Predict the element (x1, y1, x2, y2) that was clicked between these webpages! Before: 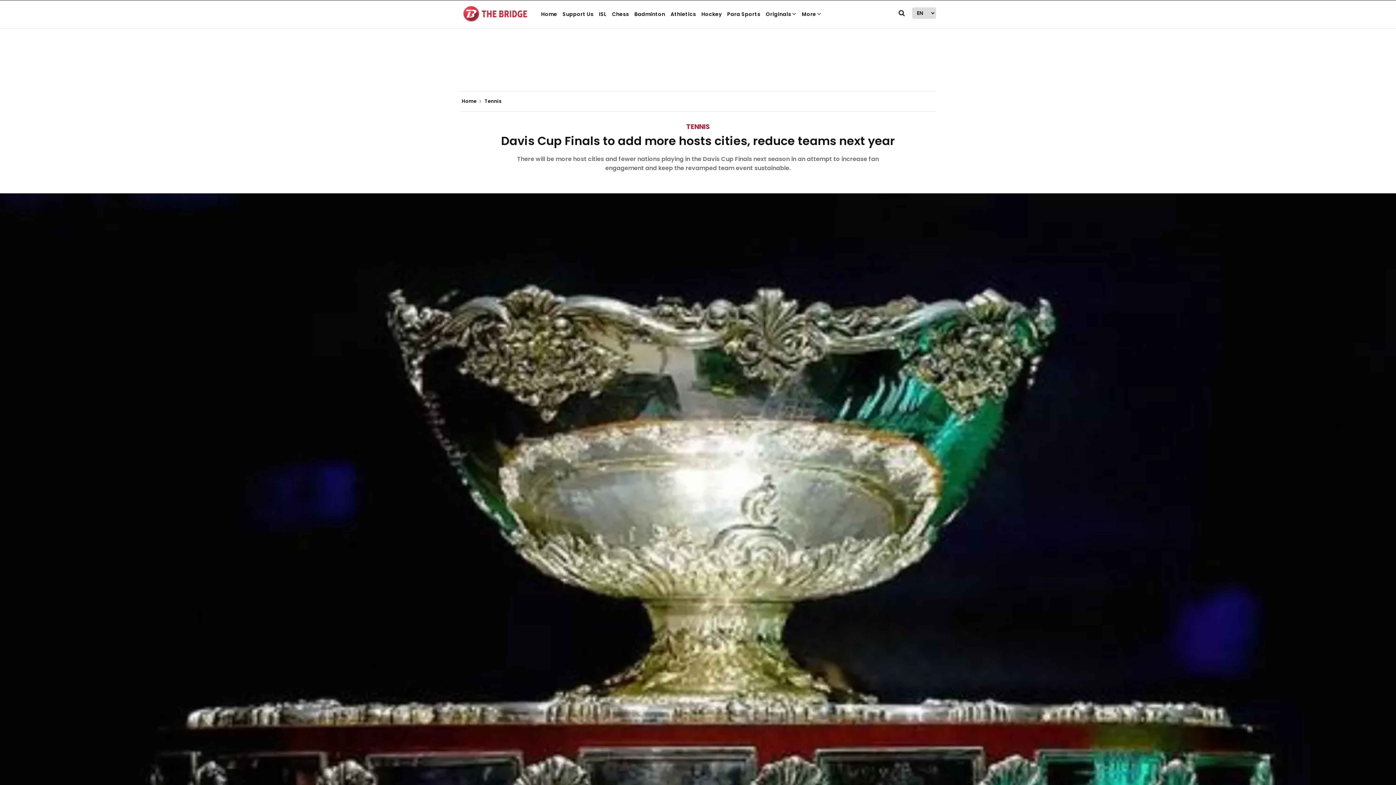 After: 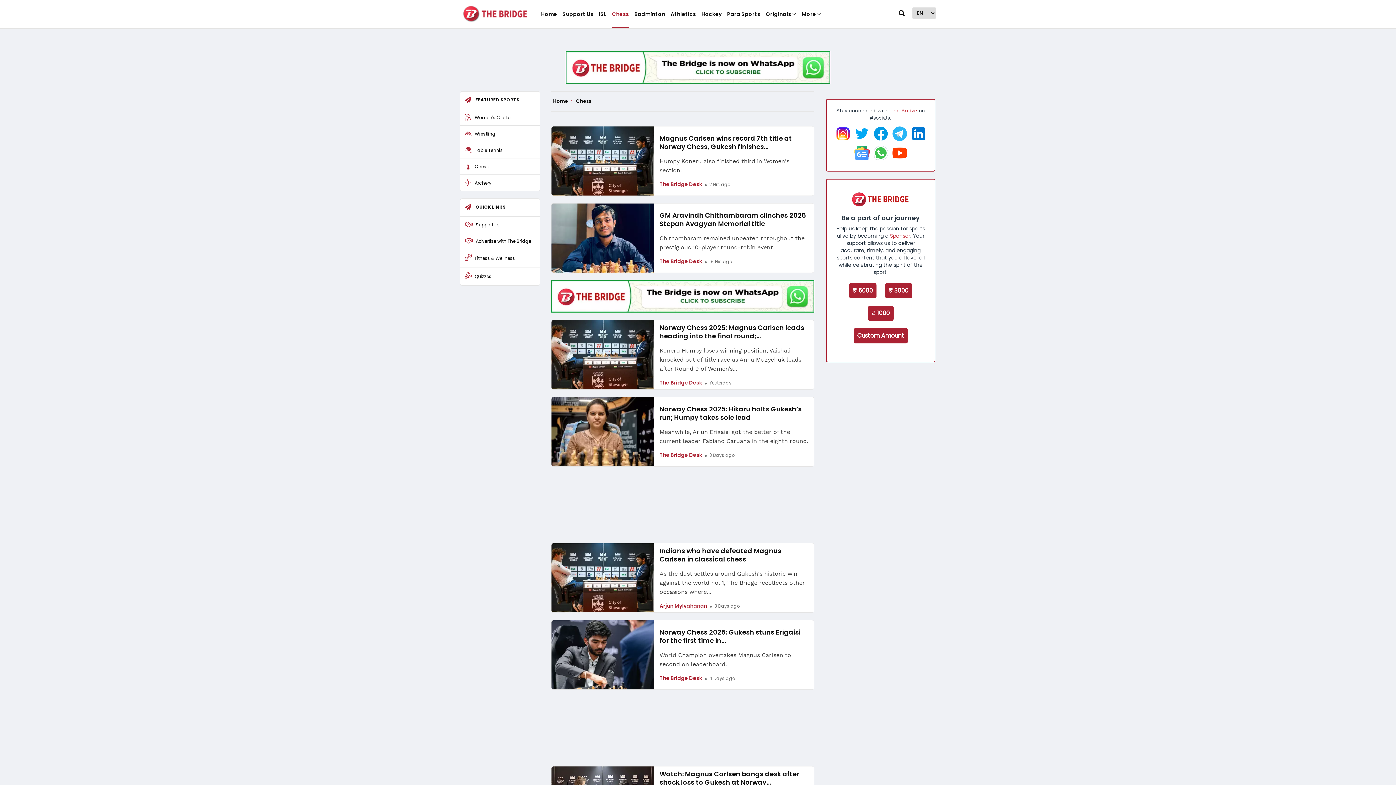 Action: label: Chess bbox: (612, 5, 629, 28)